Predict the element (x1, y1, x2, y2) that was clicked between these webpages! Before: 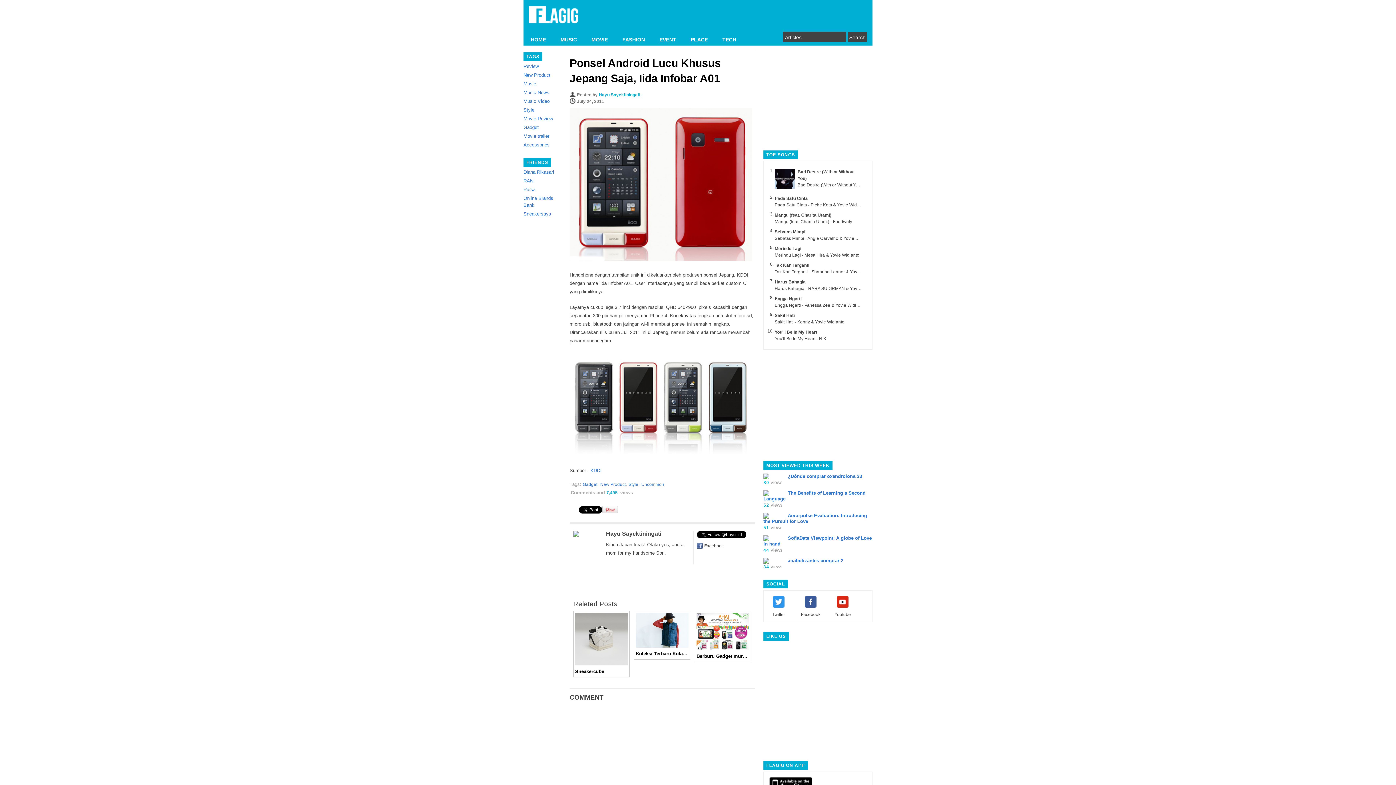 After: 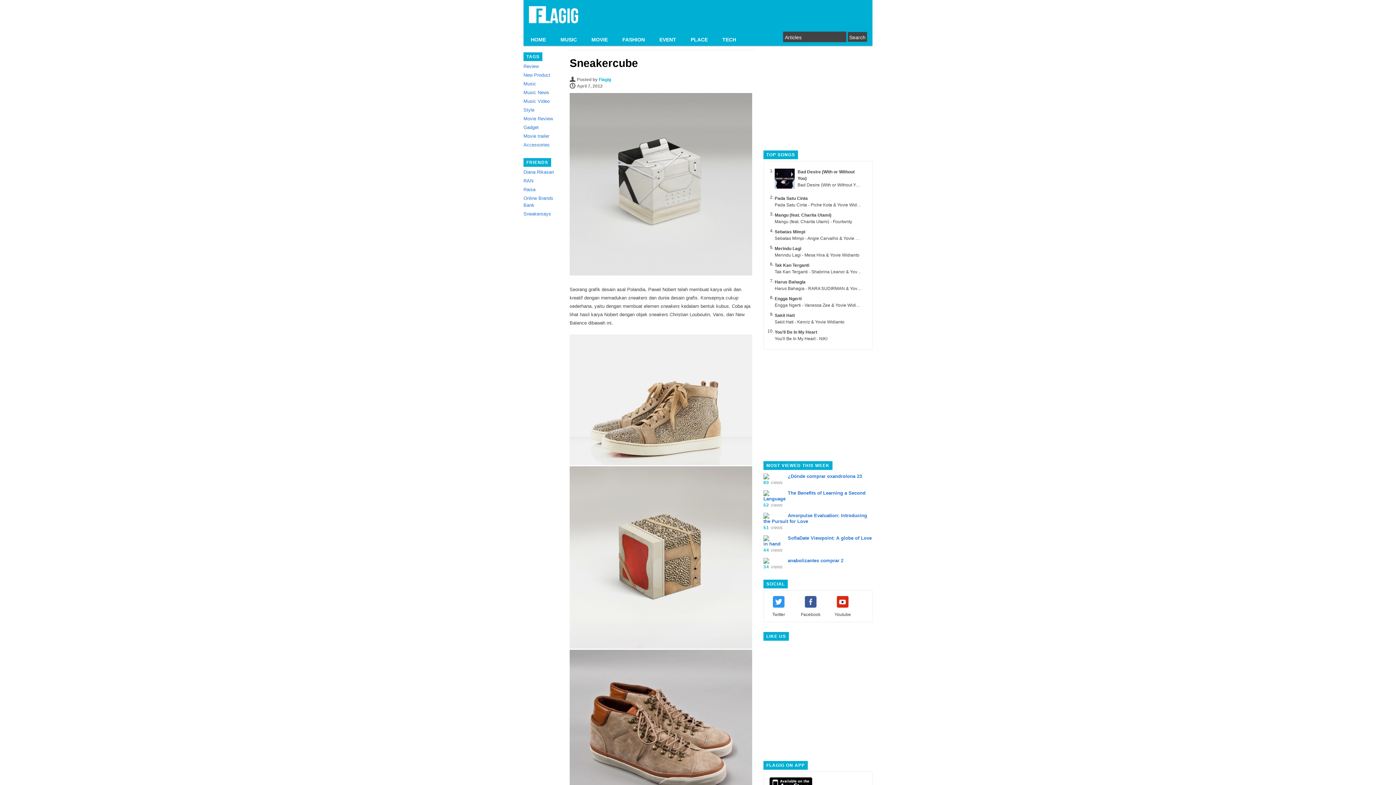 Action: label: Sneakercube bbox: (575, 667, 628, 676)